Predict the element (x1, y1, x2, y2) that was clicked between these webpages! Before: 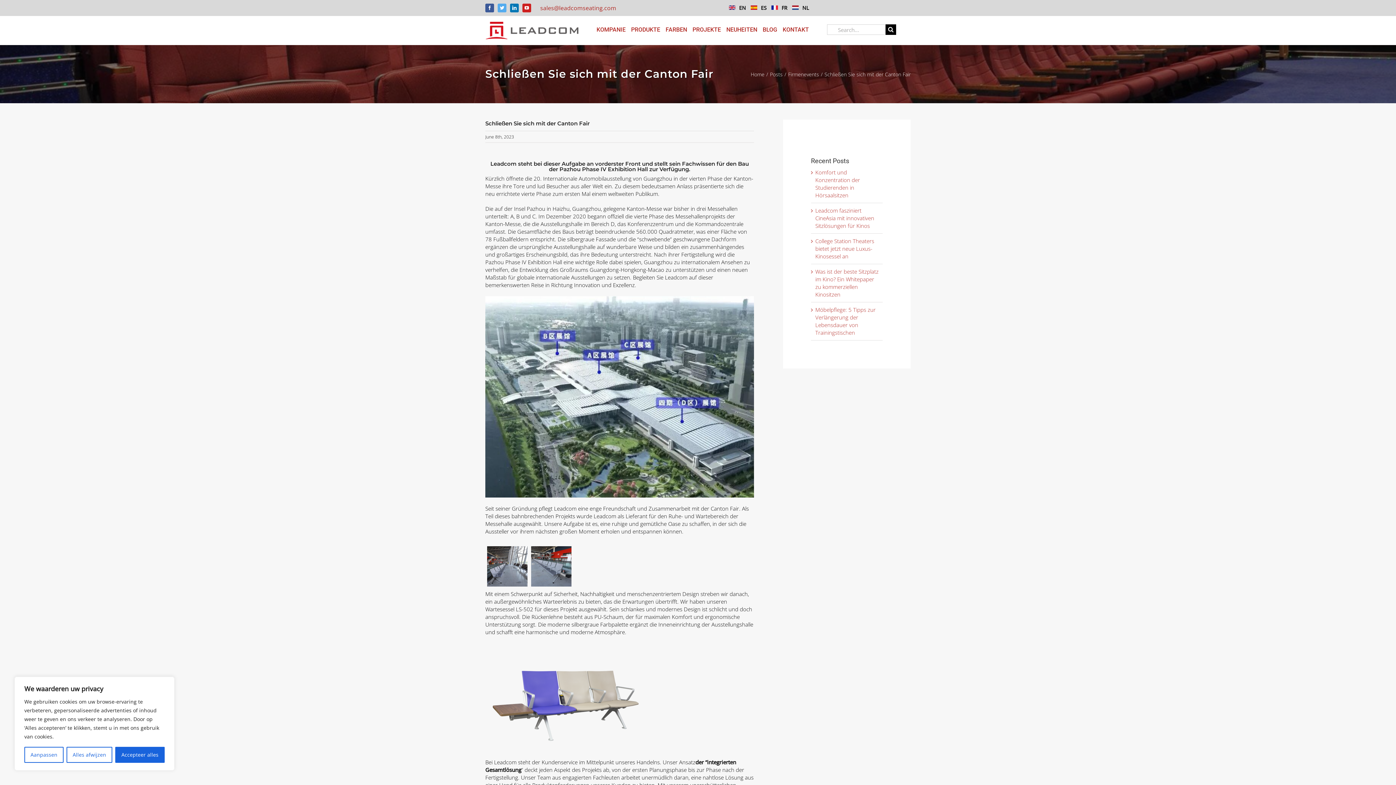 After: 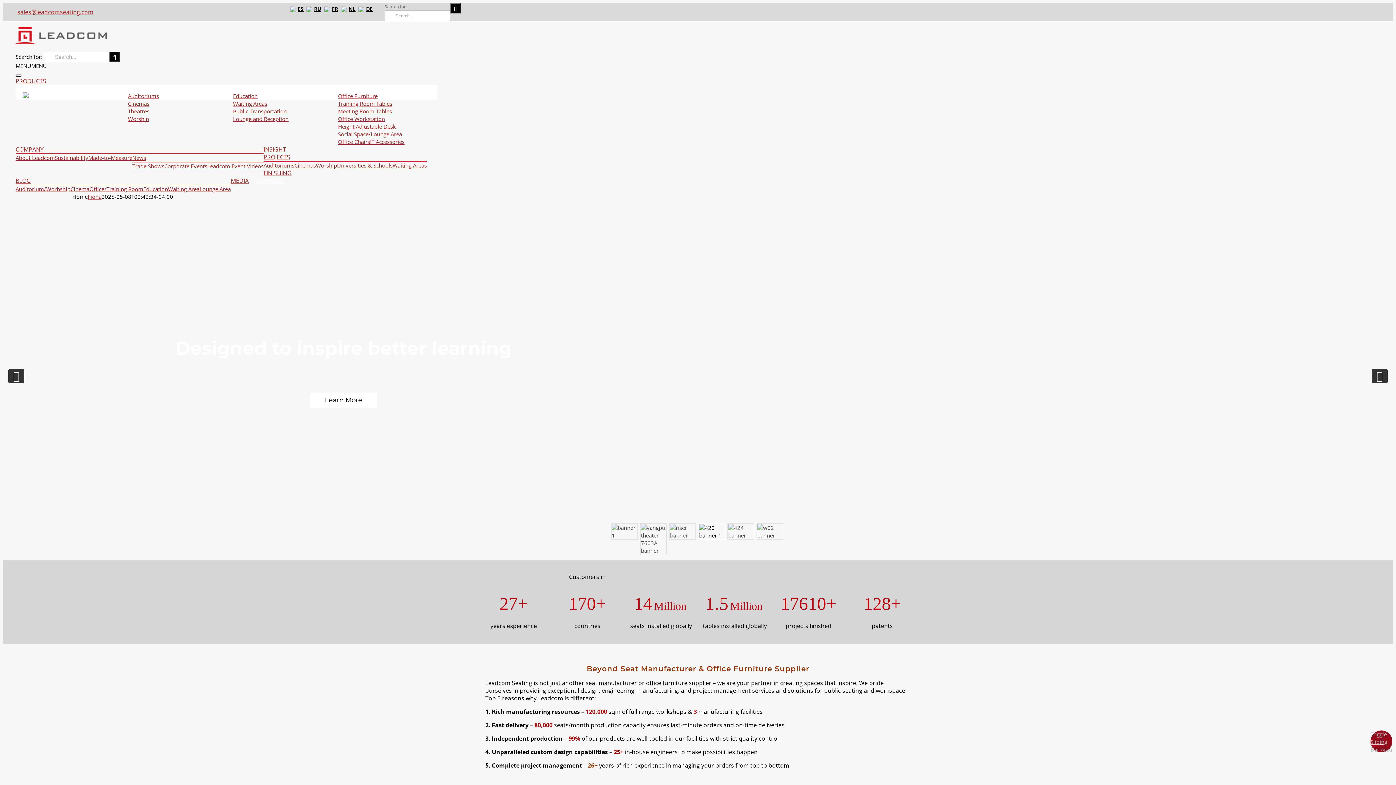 Action: bbox: (725, 4, 746, 11) label: EN